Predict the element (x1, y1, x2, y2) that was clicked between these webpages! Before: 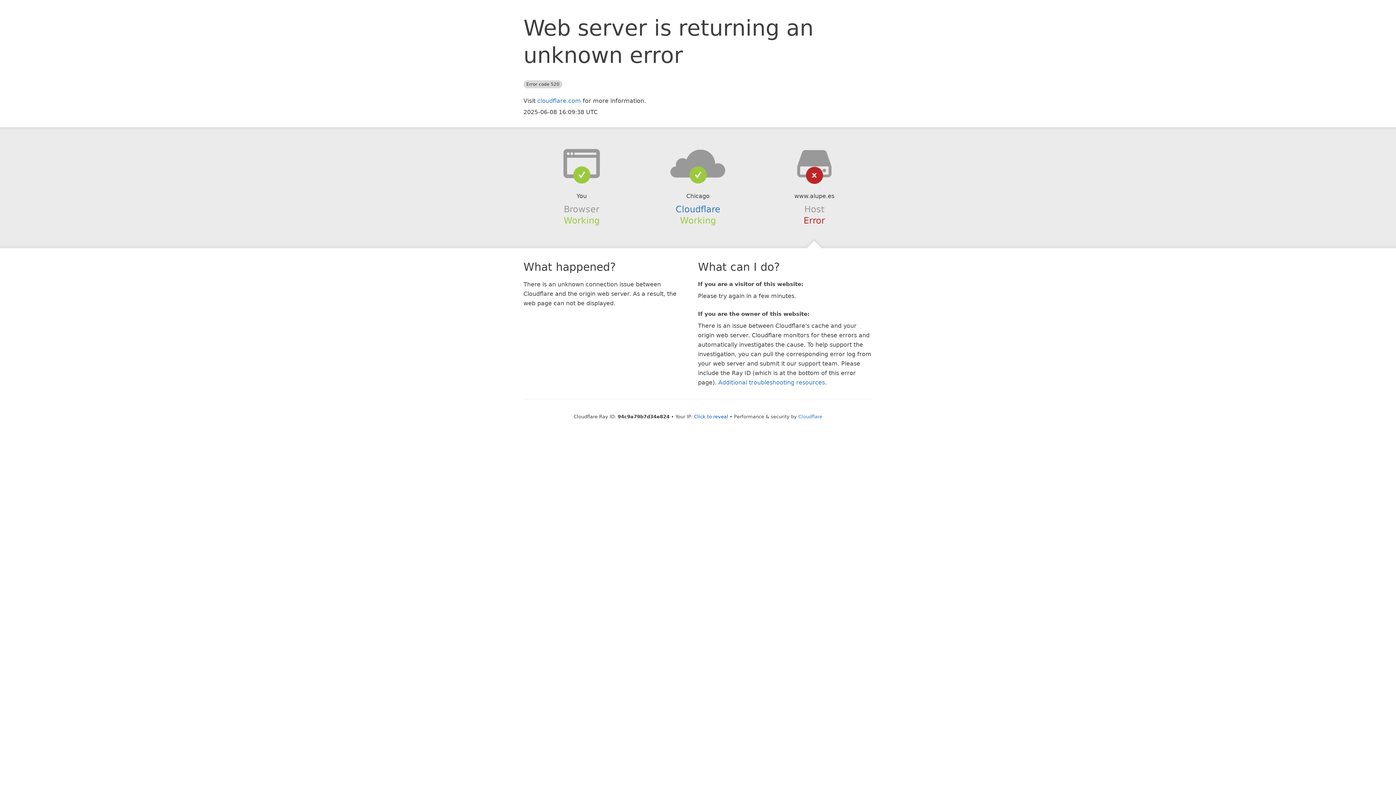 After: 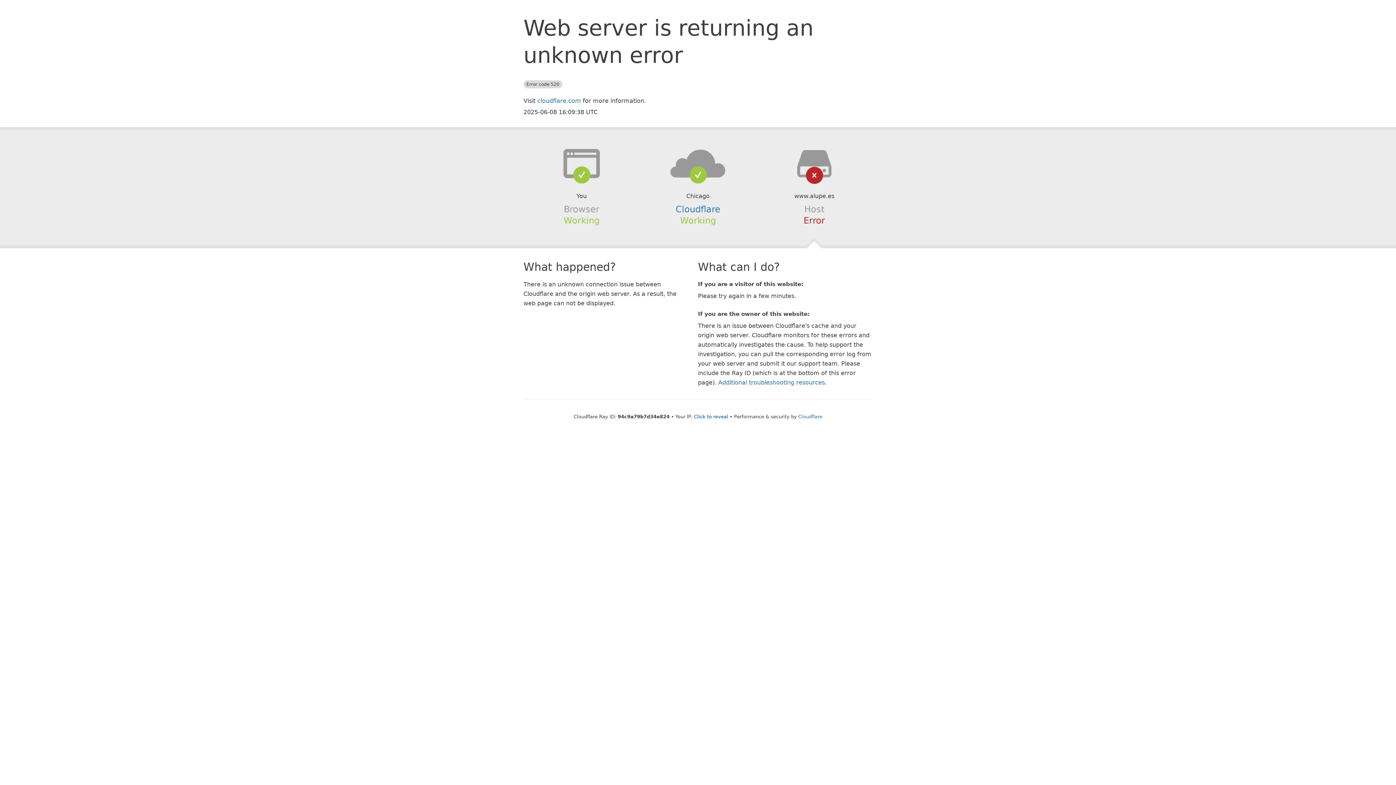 Action: bbox: (639, 148, 756, 178)